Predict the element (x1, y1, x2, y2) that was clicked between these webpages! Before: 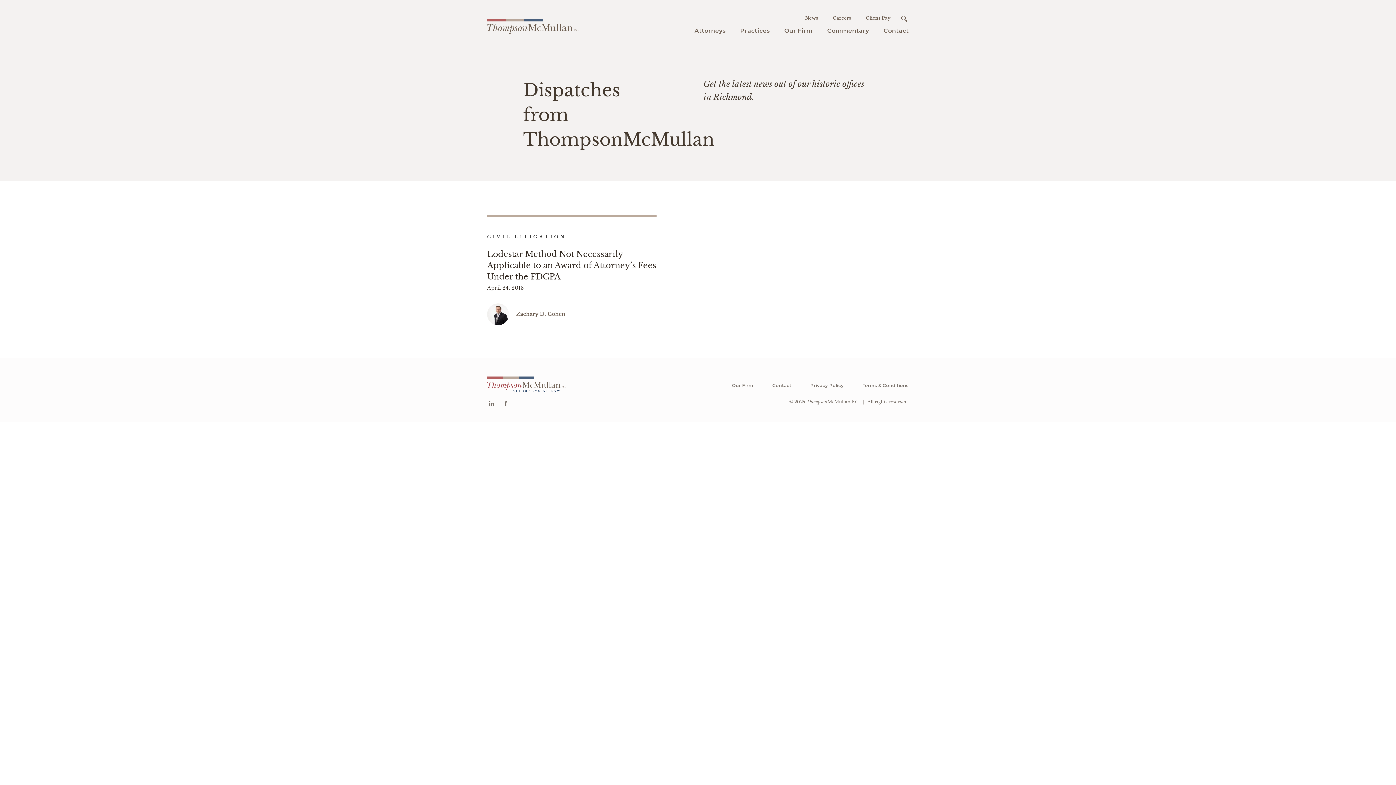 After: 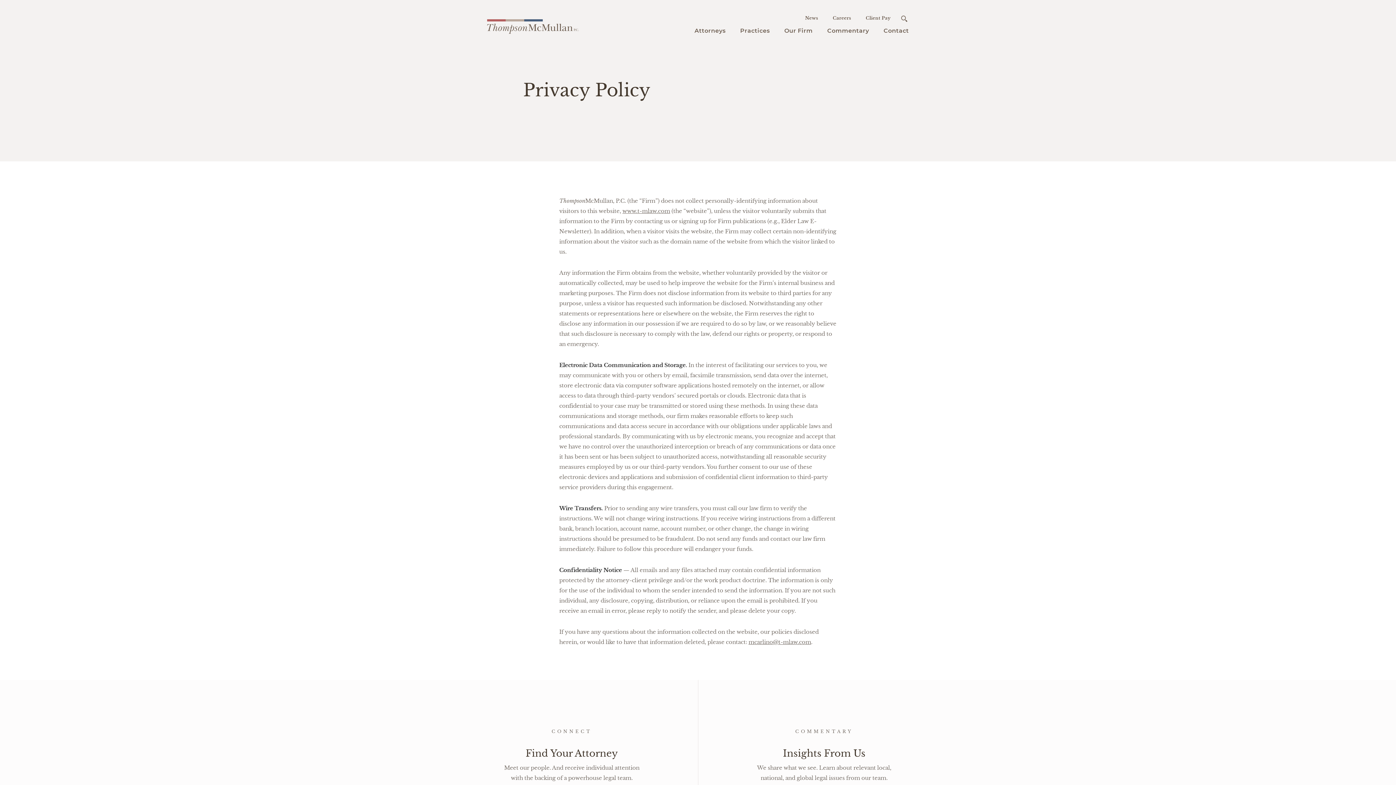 Action: label: Privacy Policy bbox: (810, 382, 844, 389)